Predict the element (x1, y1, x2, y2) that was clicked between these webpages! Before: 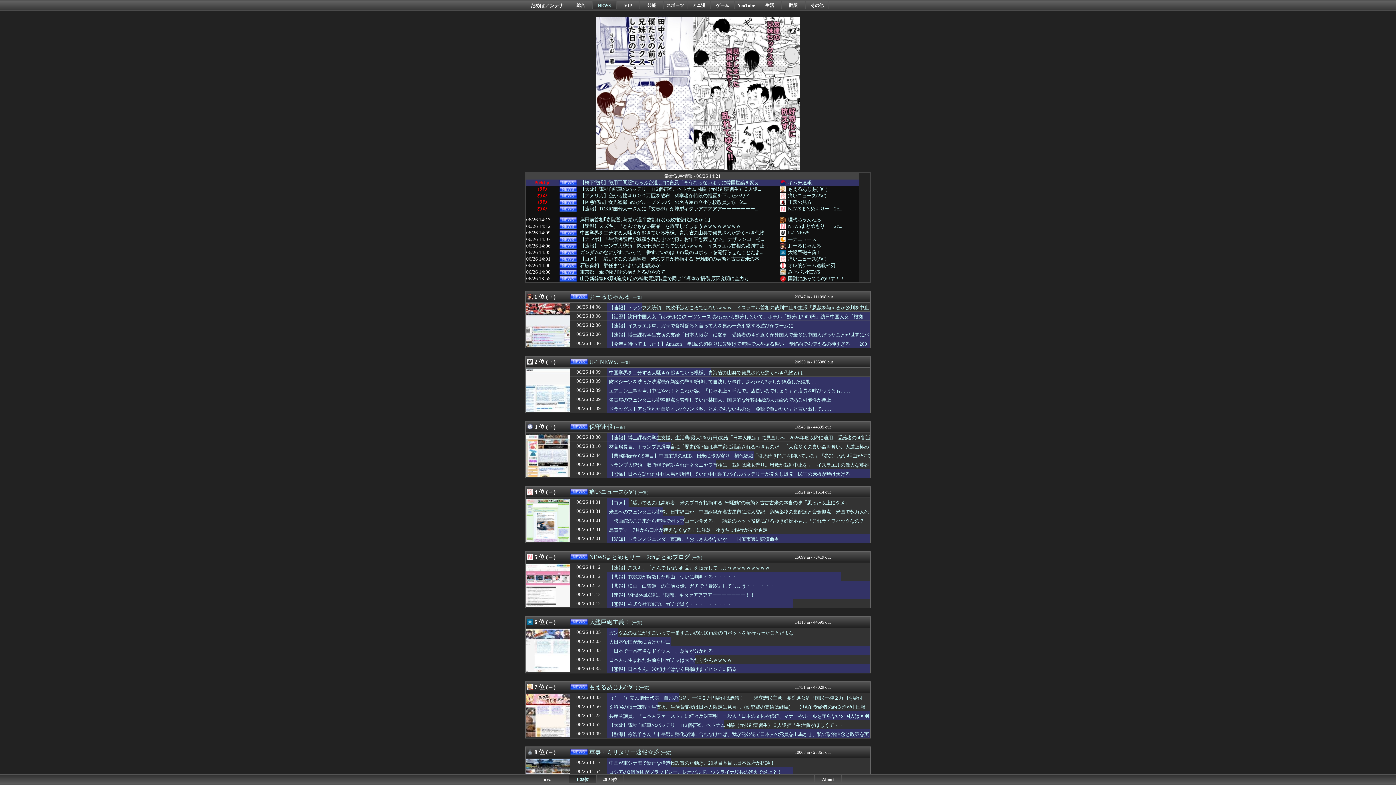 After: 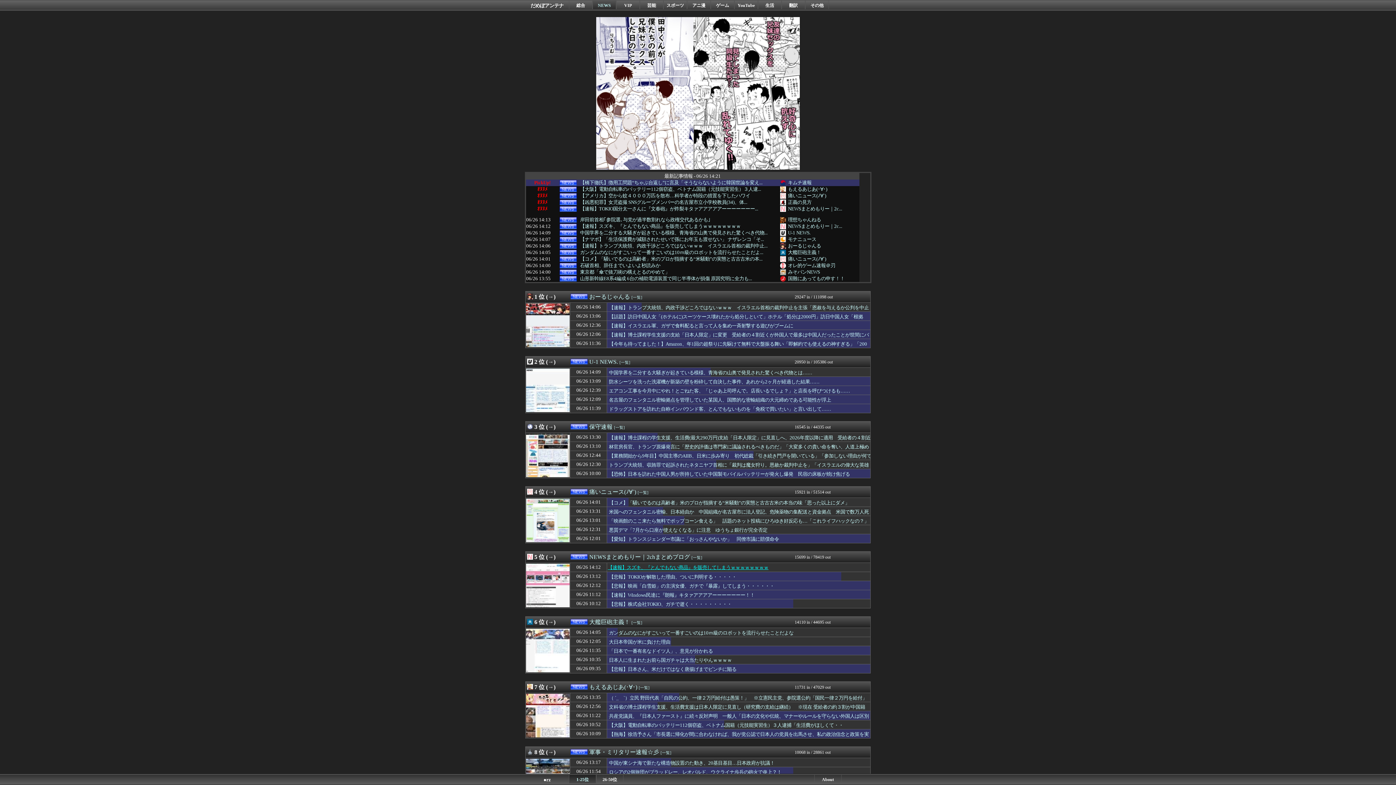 Action: label: 【速報】スズキ、『とんでもない商品』を販売してしまうｗｗｗｗｗｗｗｗ bbox: (608, 564, 872, 572)